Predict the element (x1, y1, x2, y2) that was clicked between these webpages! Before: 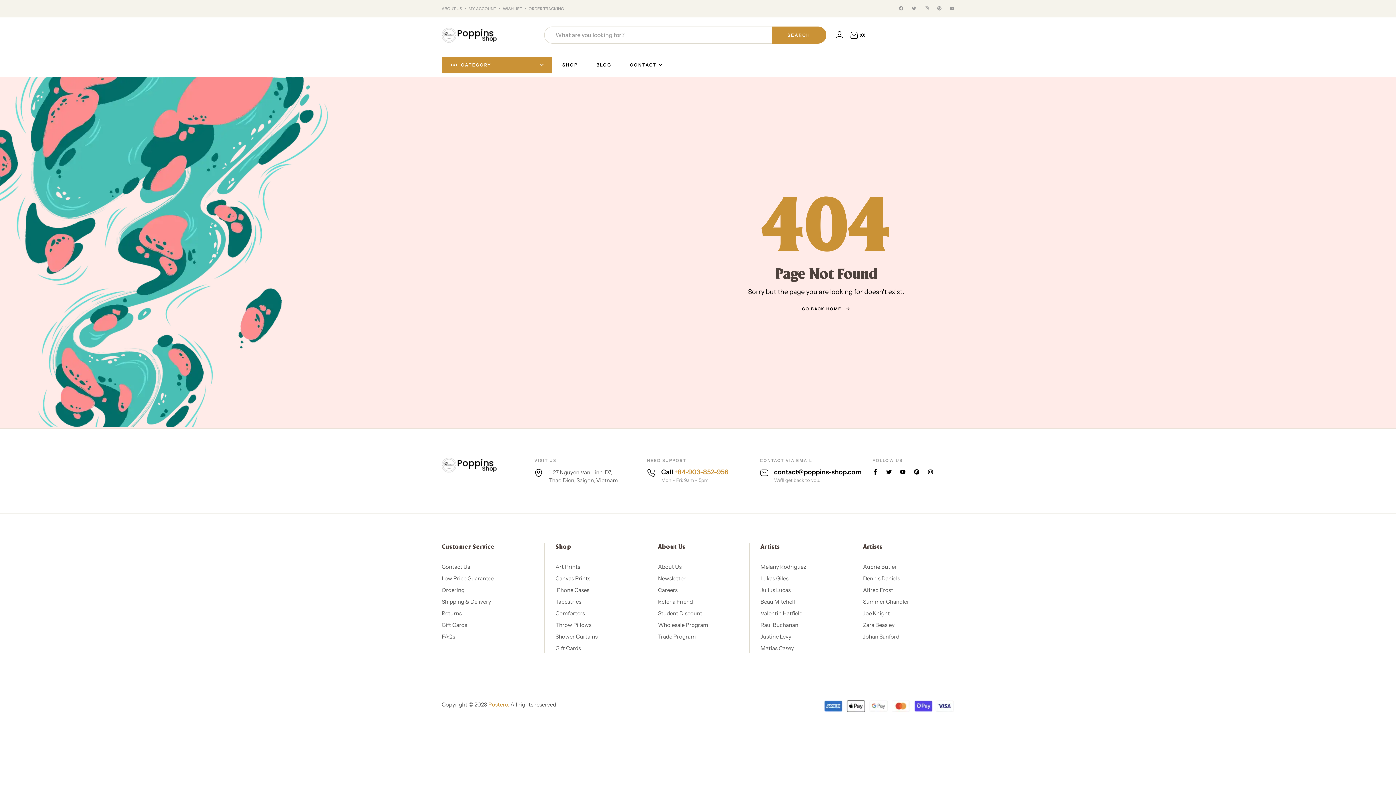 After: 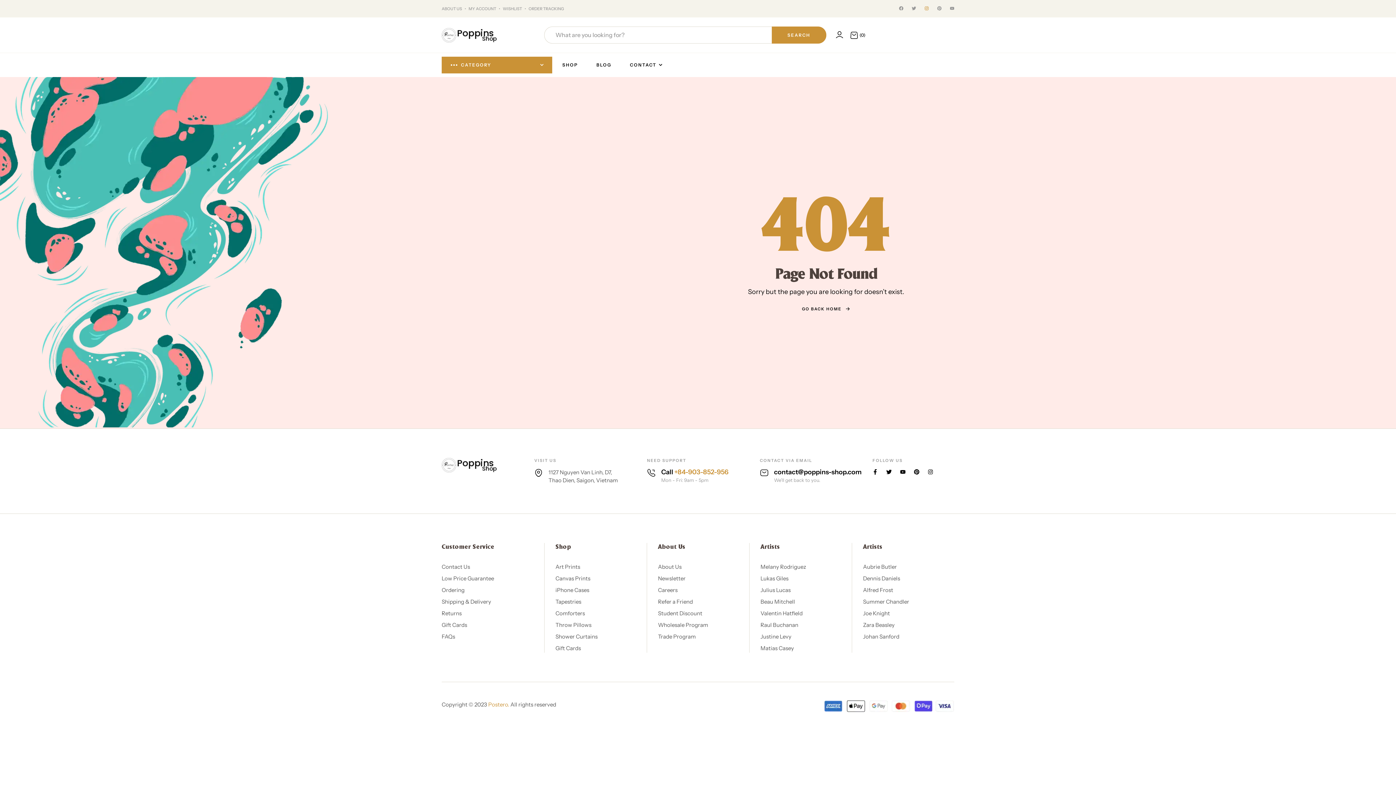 Action: label: Instagram bbox: (924, 6, 929, 10)